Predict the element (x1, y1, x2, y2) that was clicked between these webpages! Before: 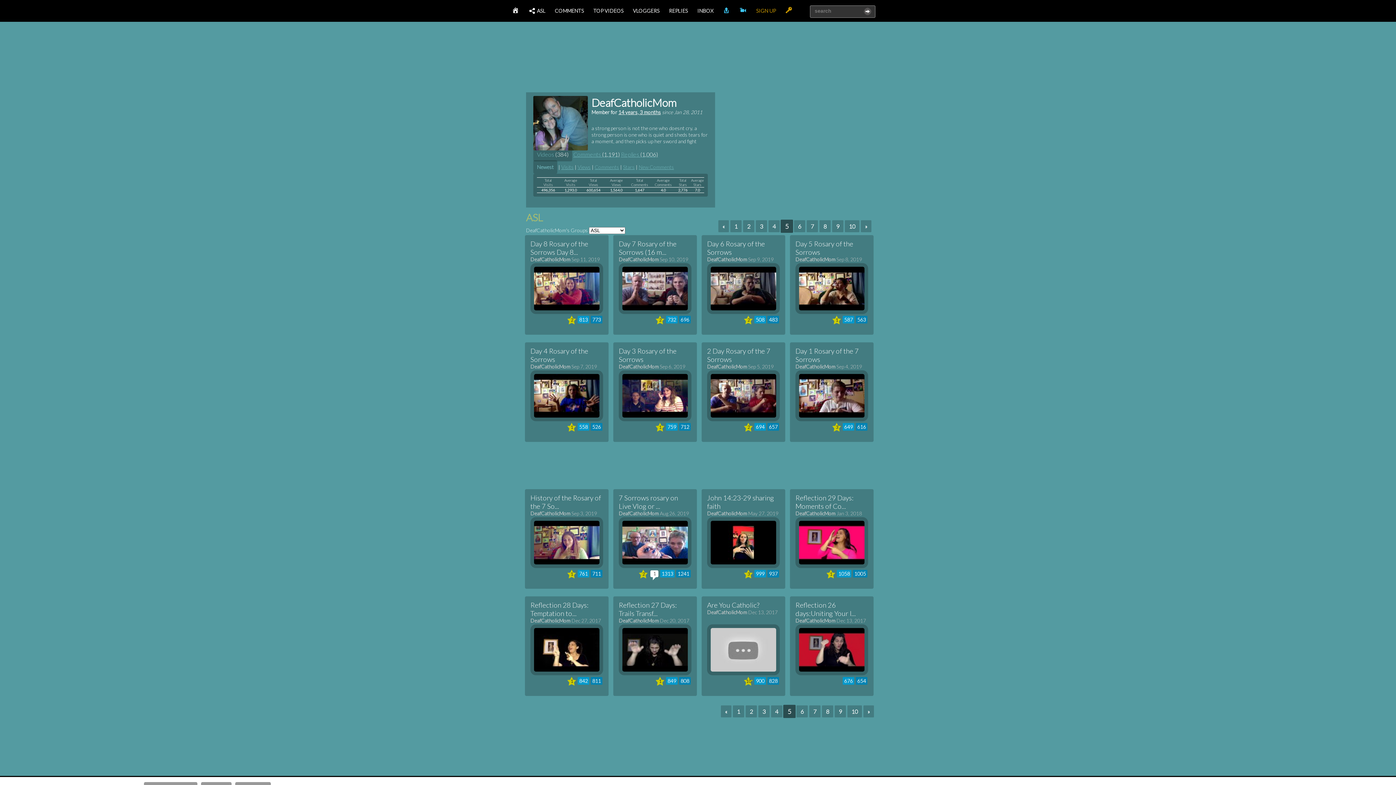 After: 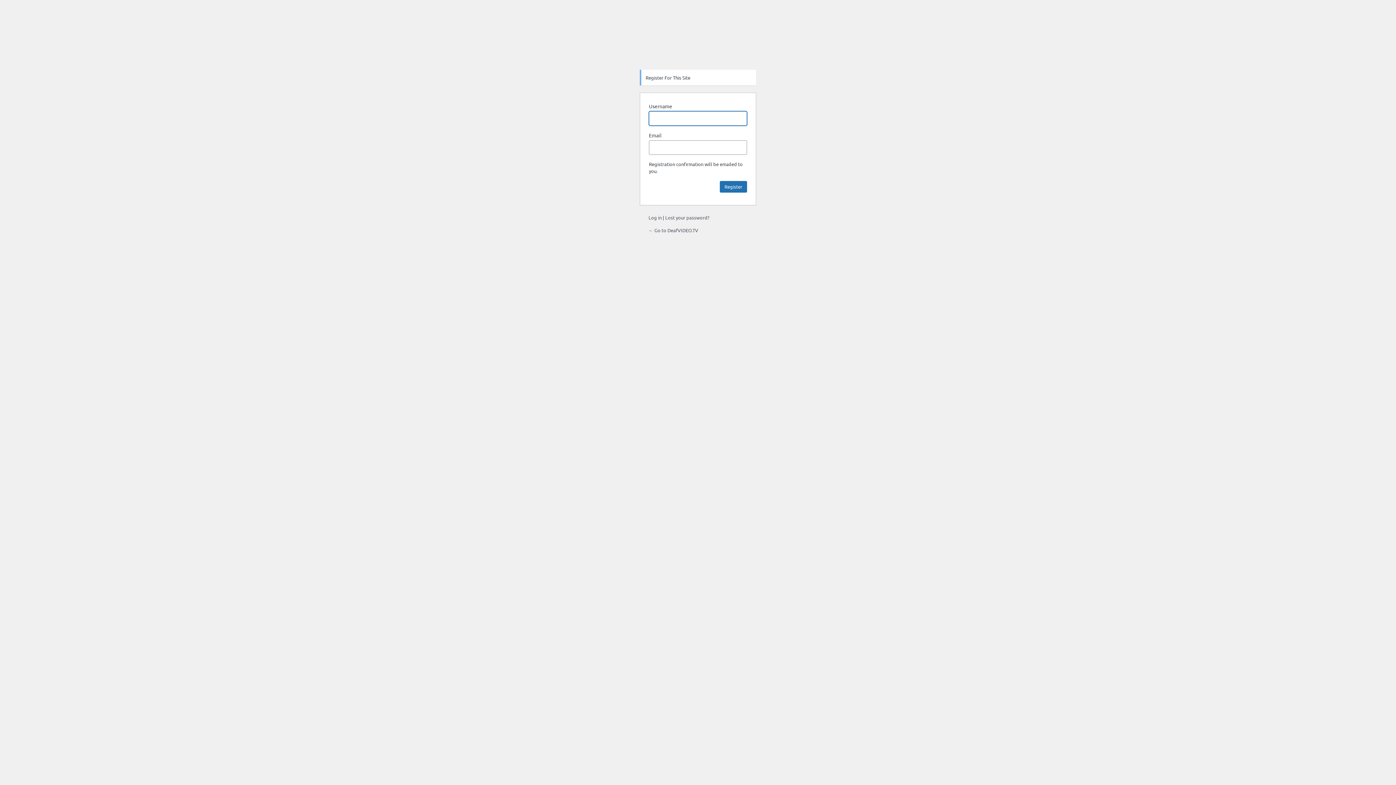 Action: bbox: (752, 4, 780, 17) label: SIGN UP